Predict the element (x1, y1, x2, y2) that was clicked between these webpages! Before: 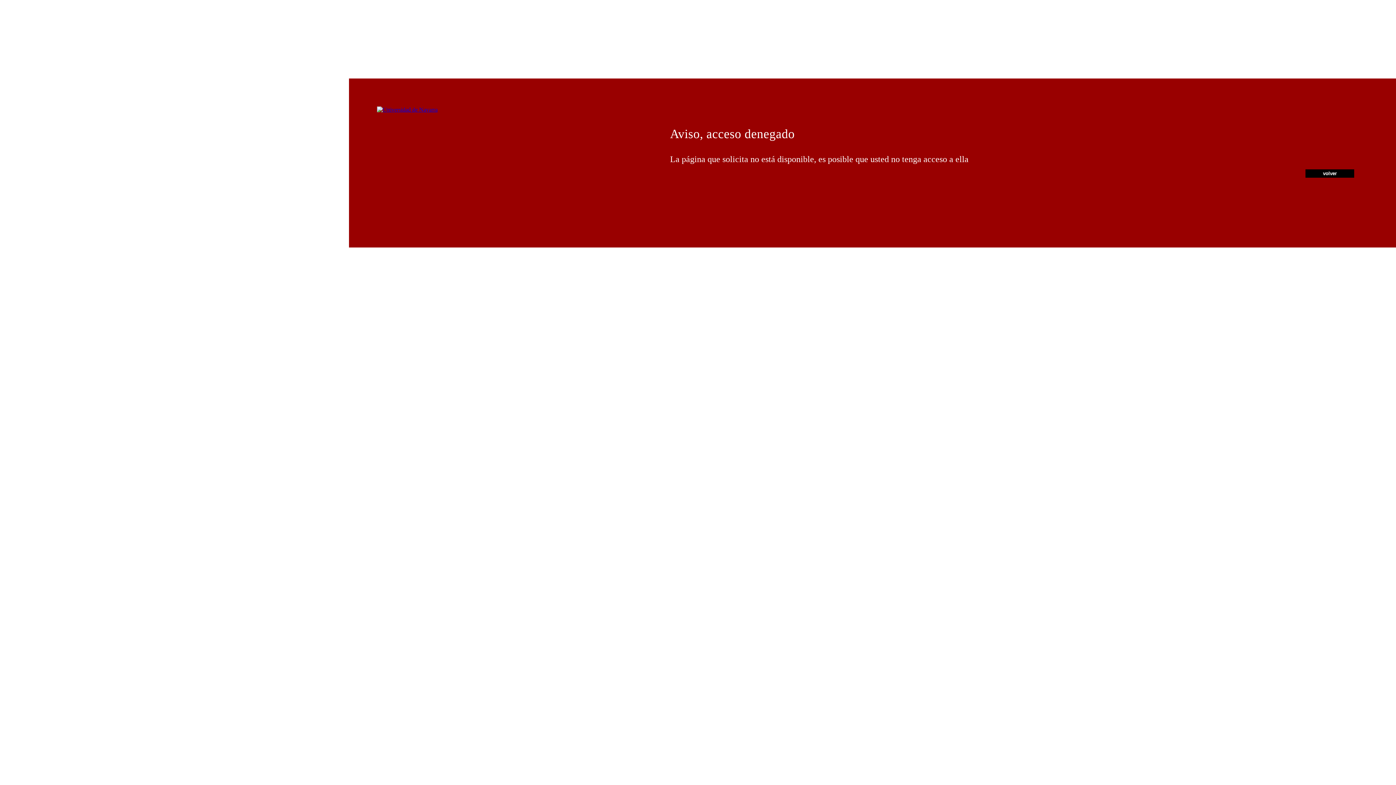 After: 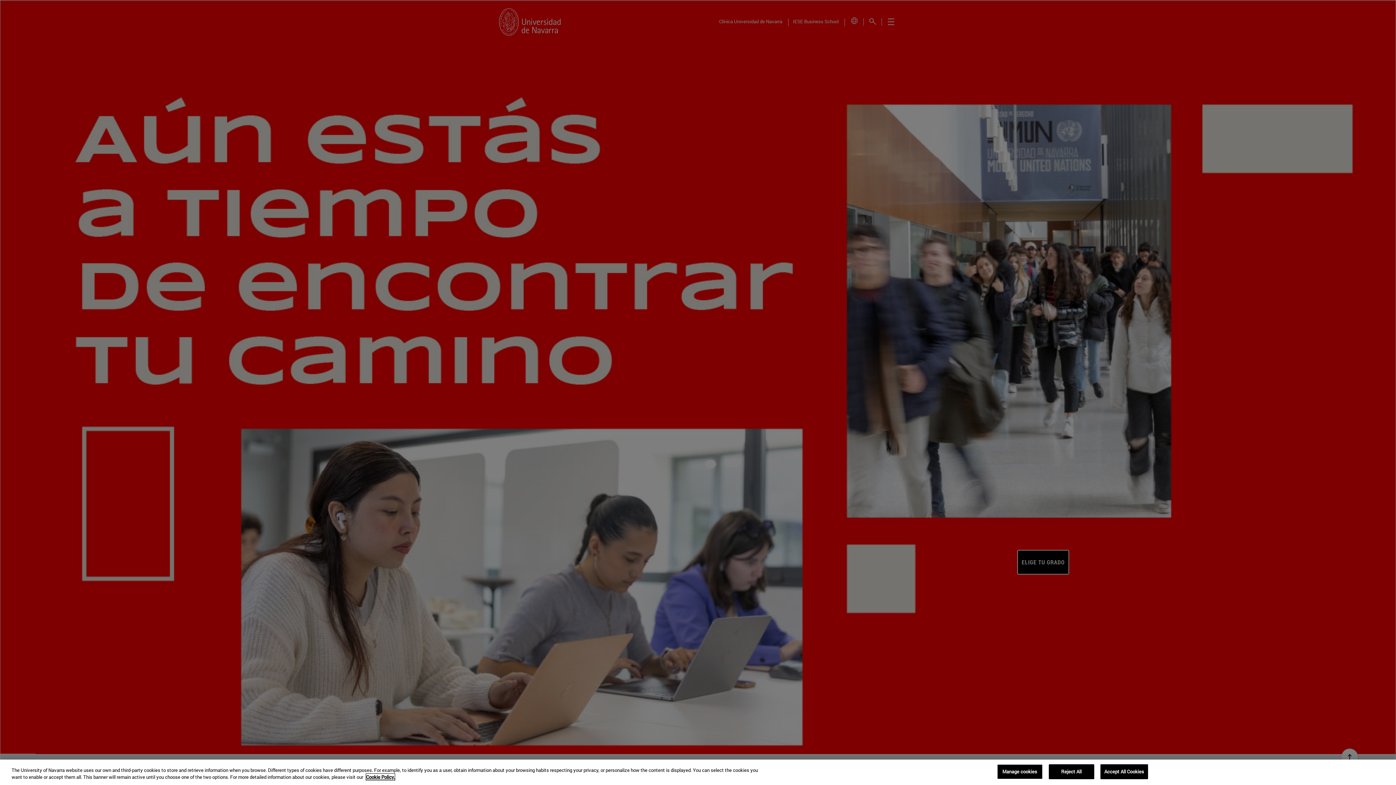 Action: bbox: (377, 106, 437, 112)